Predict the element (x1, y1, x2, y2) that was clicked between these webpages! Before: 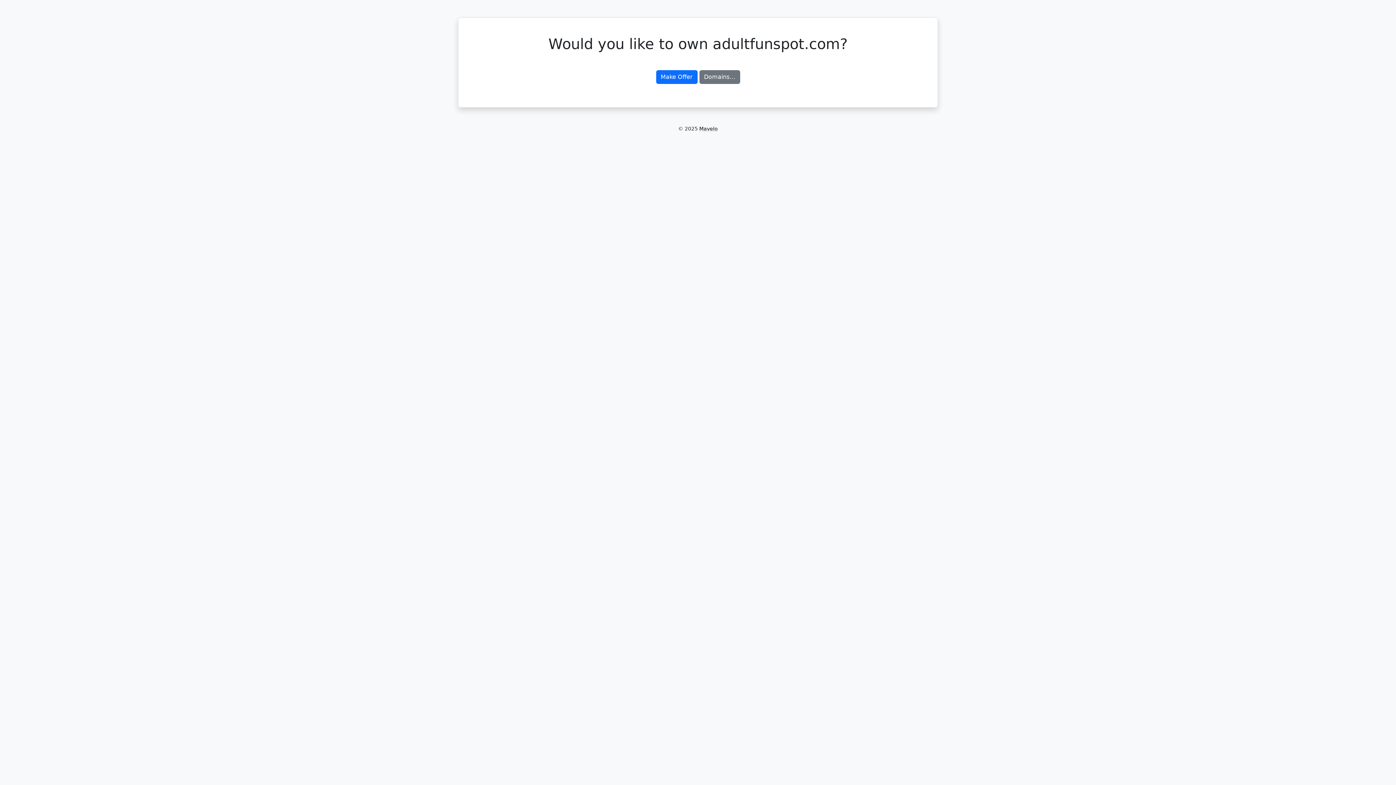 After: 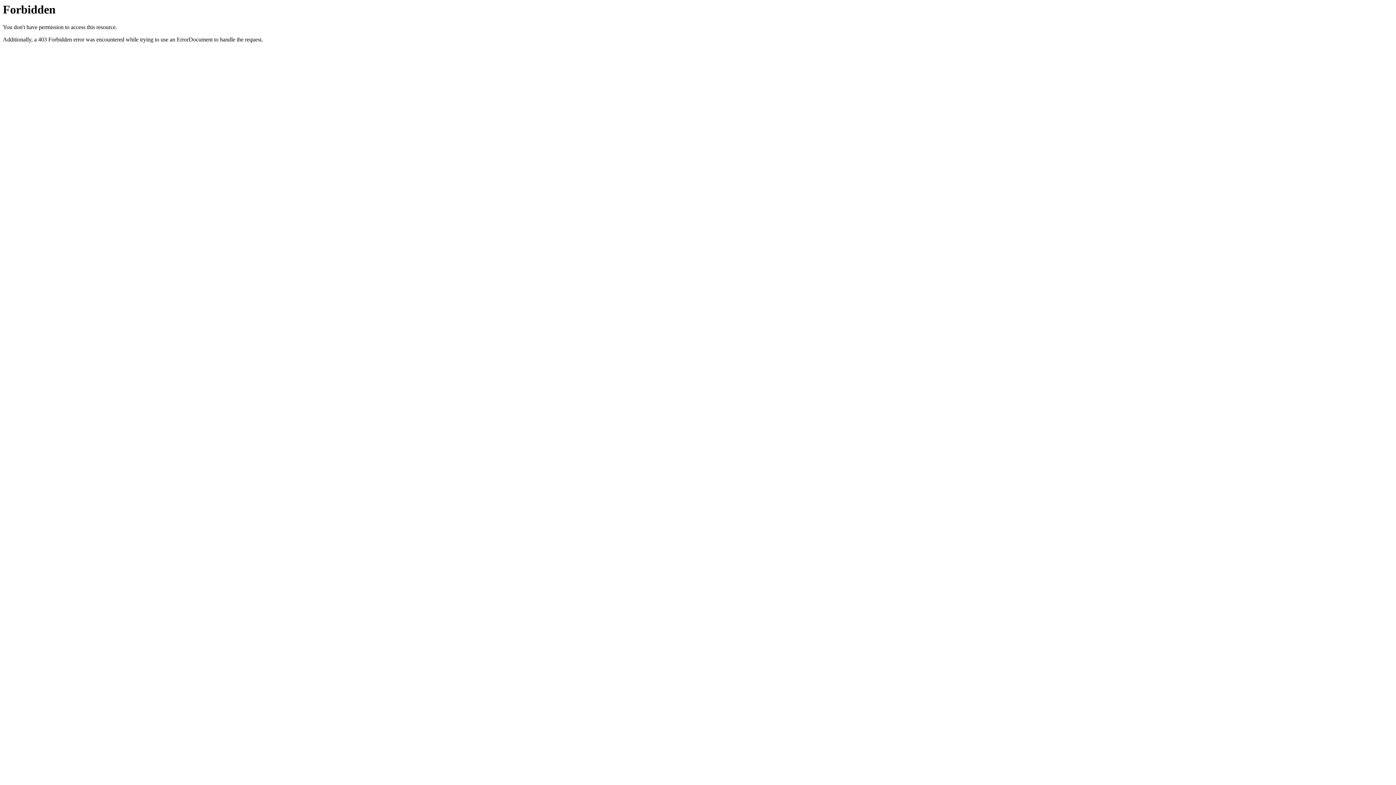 Action: bbox: (699, 125, 718, 131) label: Mavelo